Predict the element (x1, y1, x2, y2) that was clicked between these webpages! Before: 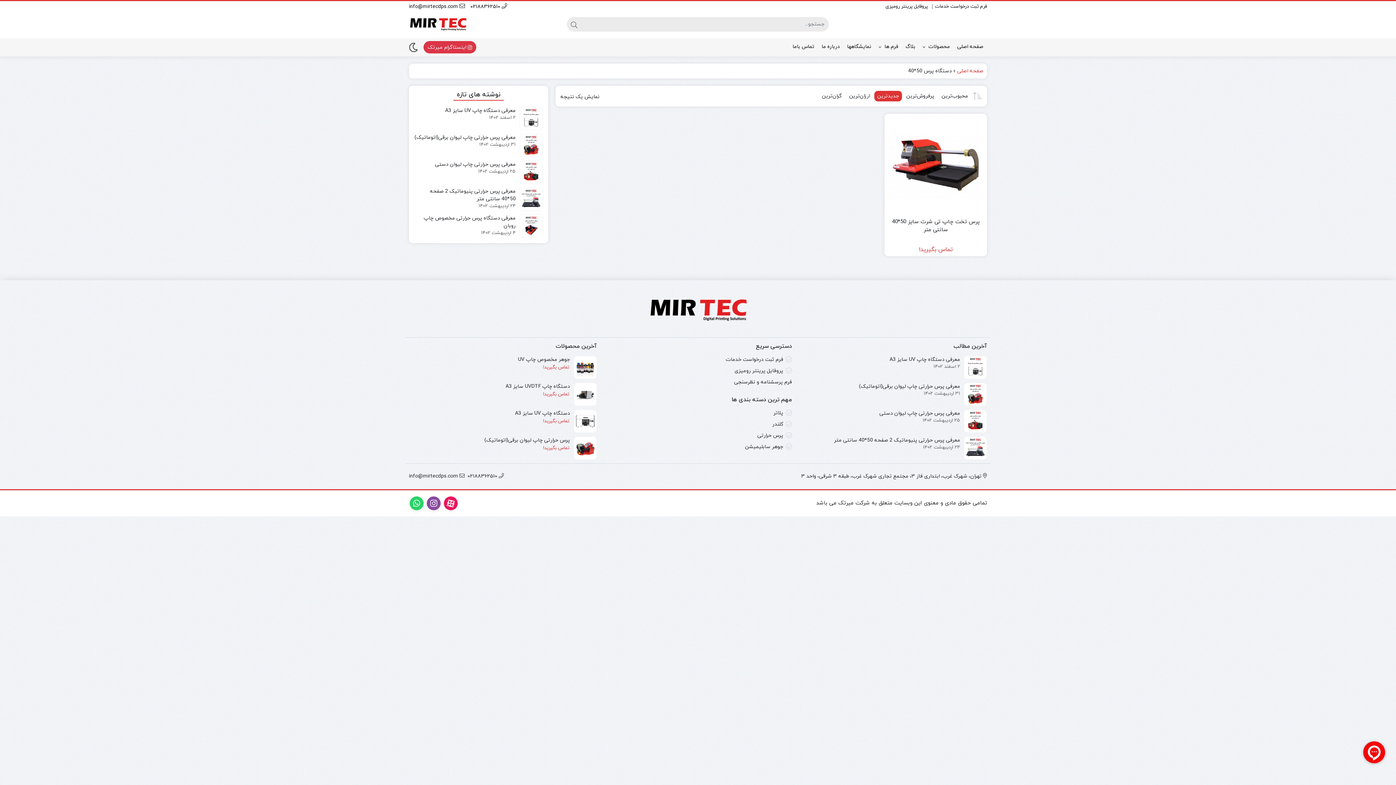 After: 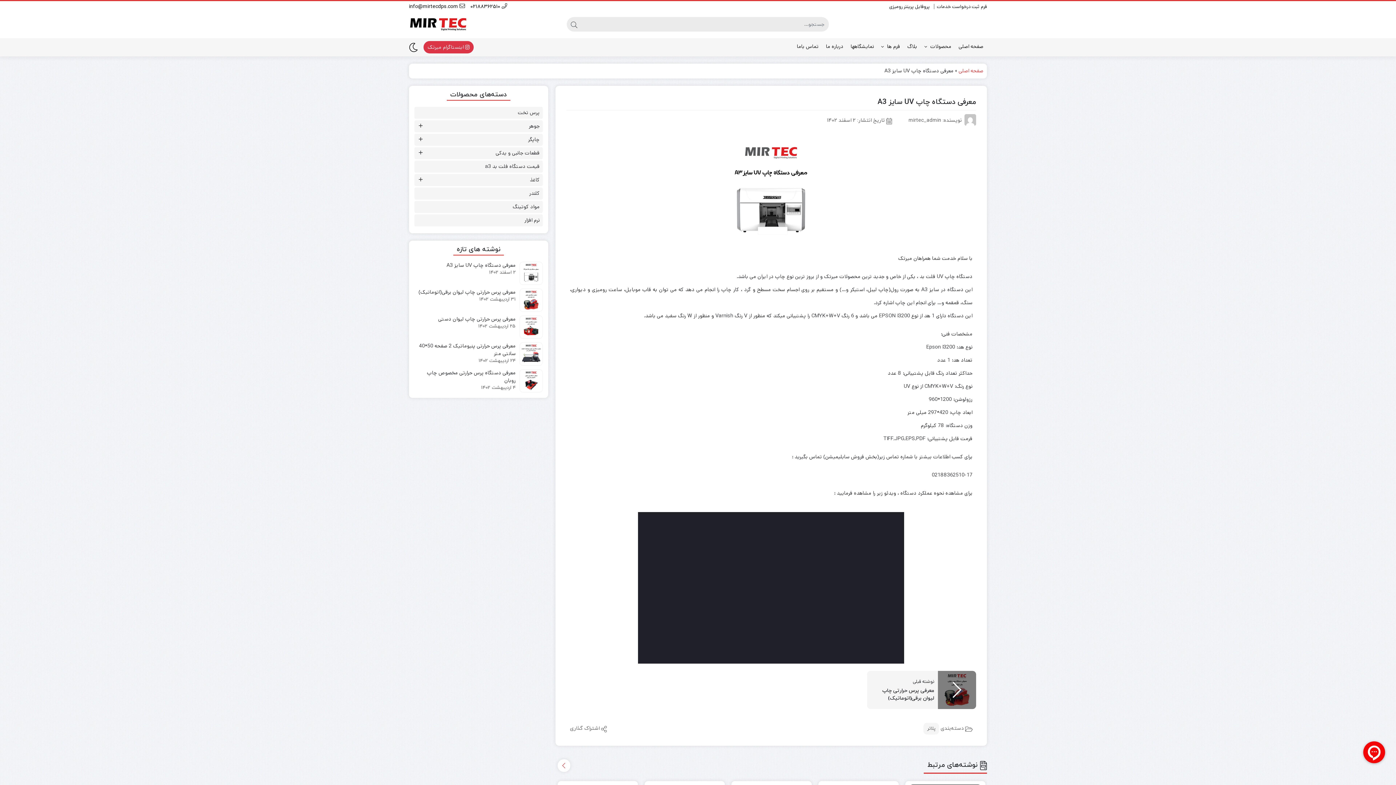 Action: bbox: (414, 106, 542, 121) label: معرفی دستگاه چاپ UV سایز A3
2 اسفند 1402